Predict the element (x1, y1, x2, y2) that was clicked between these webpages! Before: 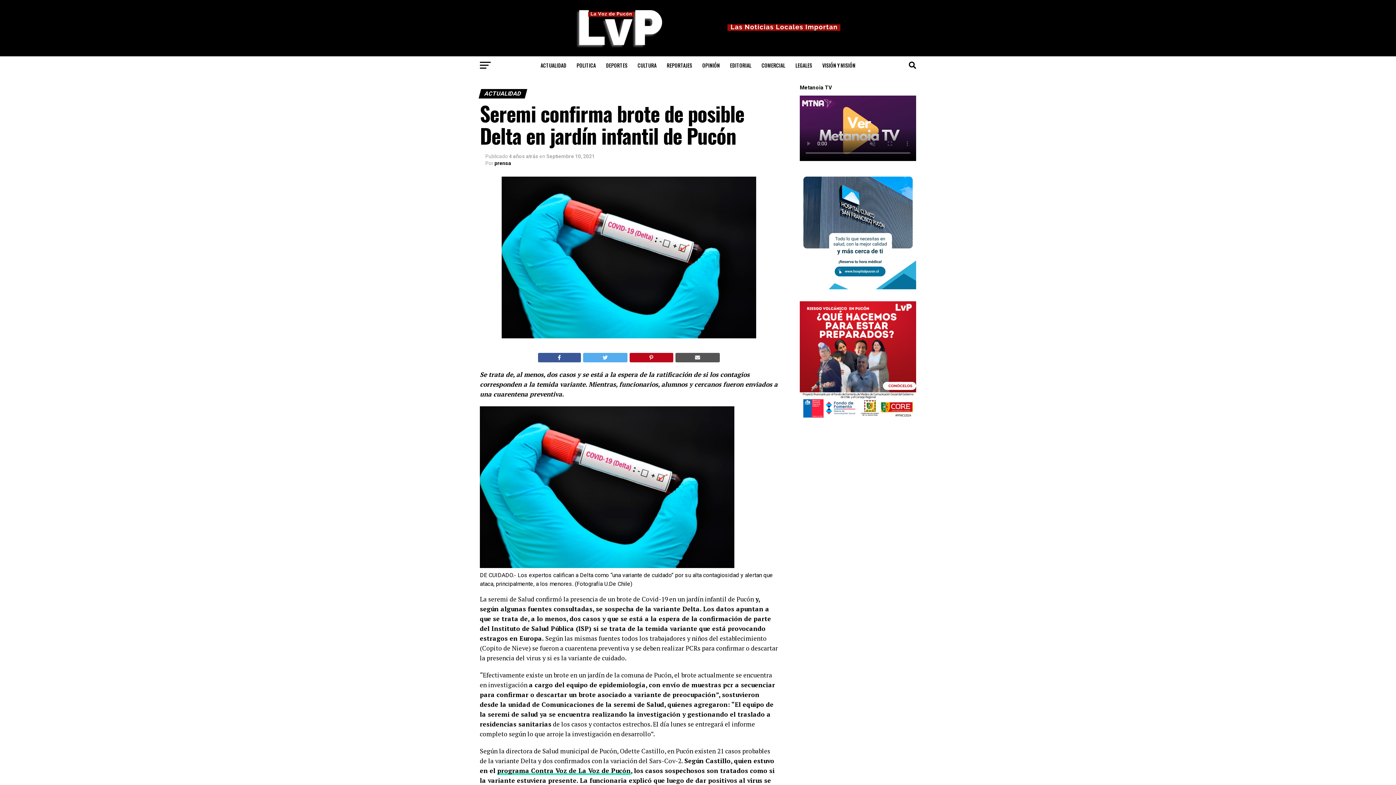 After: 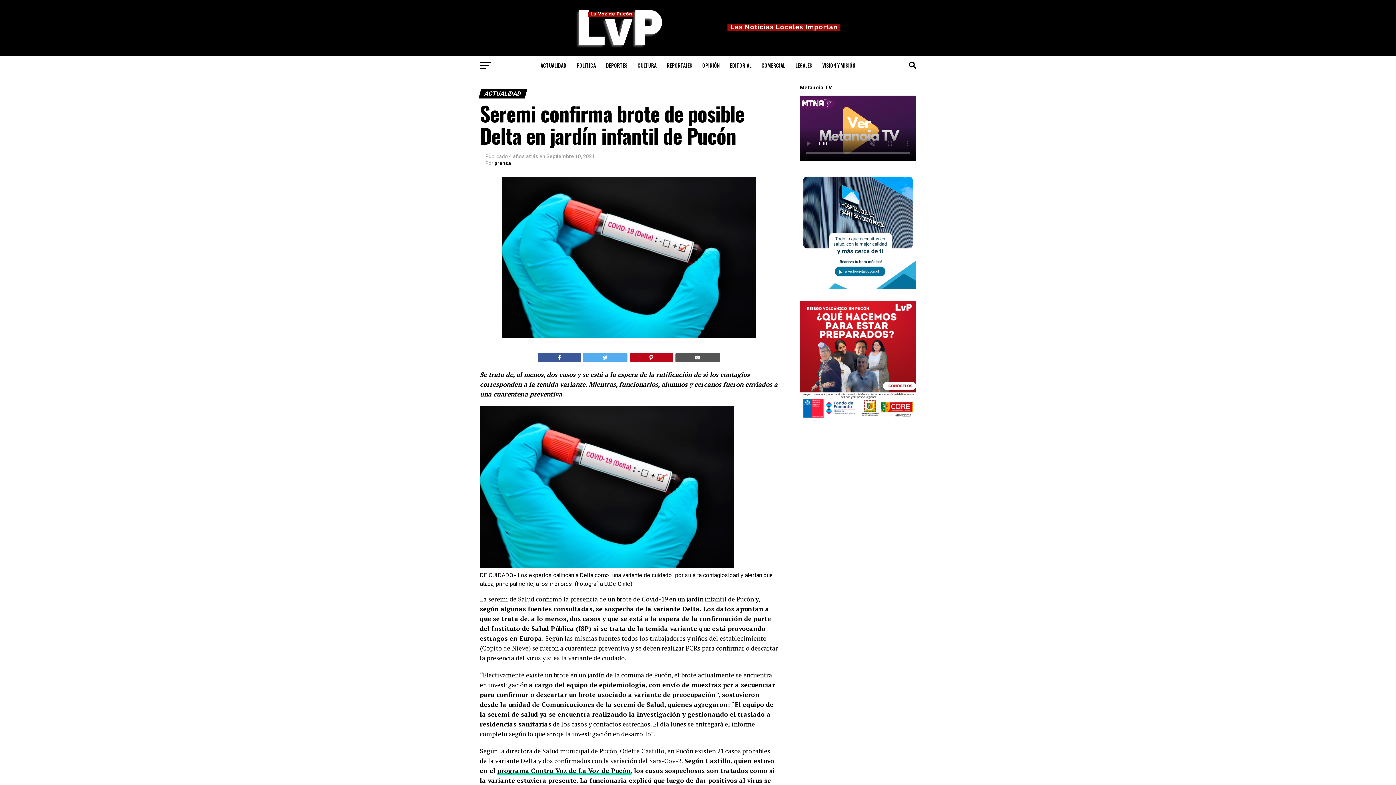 Action: label: WhatsApp Image 2024-11-26 at 07.47.21 bbox: (800, 284, 916, 290)